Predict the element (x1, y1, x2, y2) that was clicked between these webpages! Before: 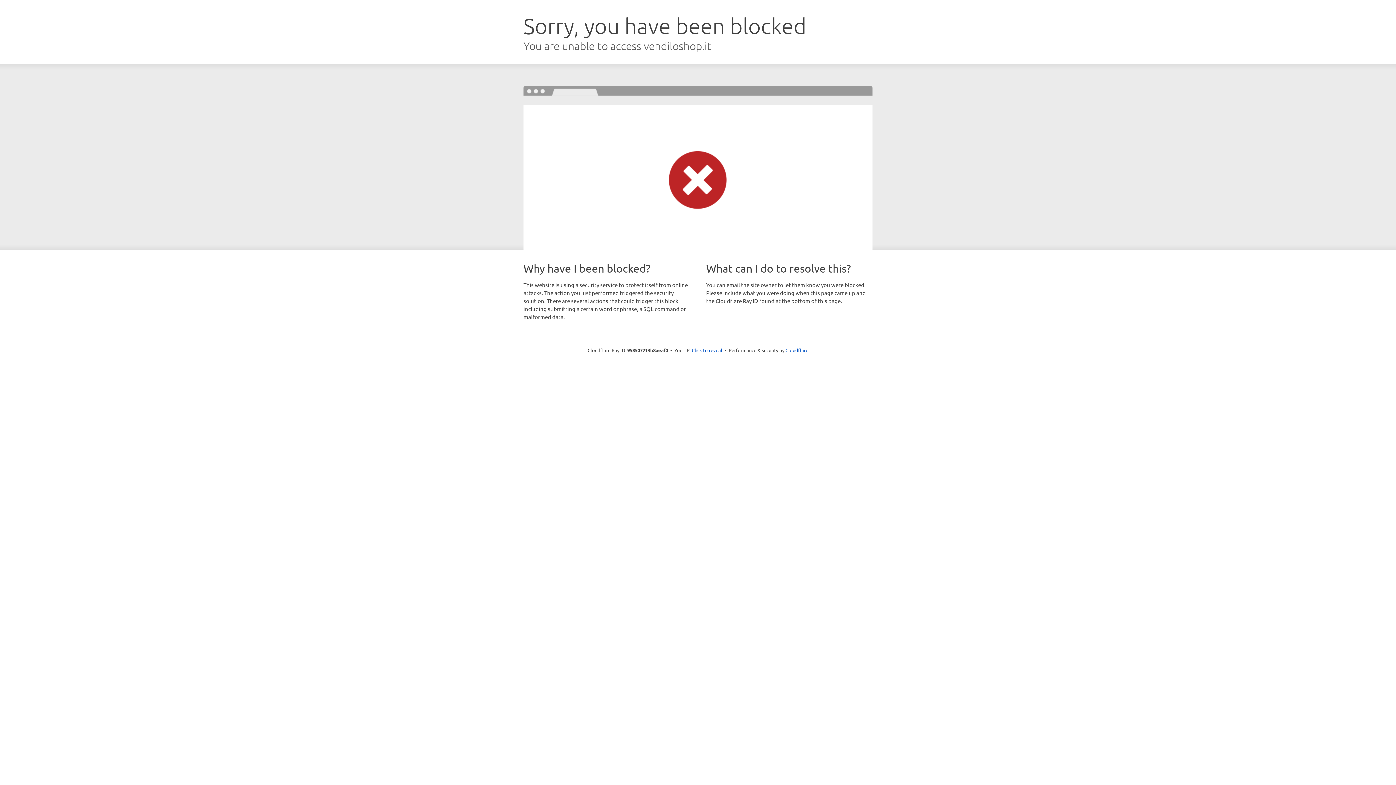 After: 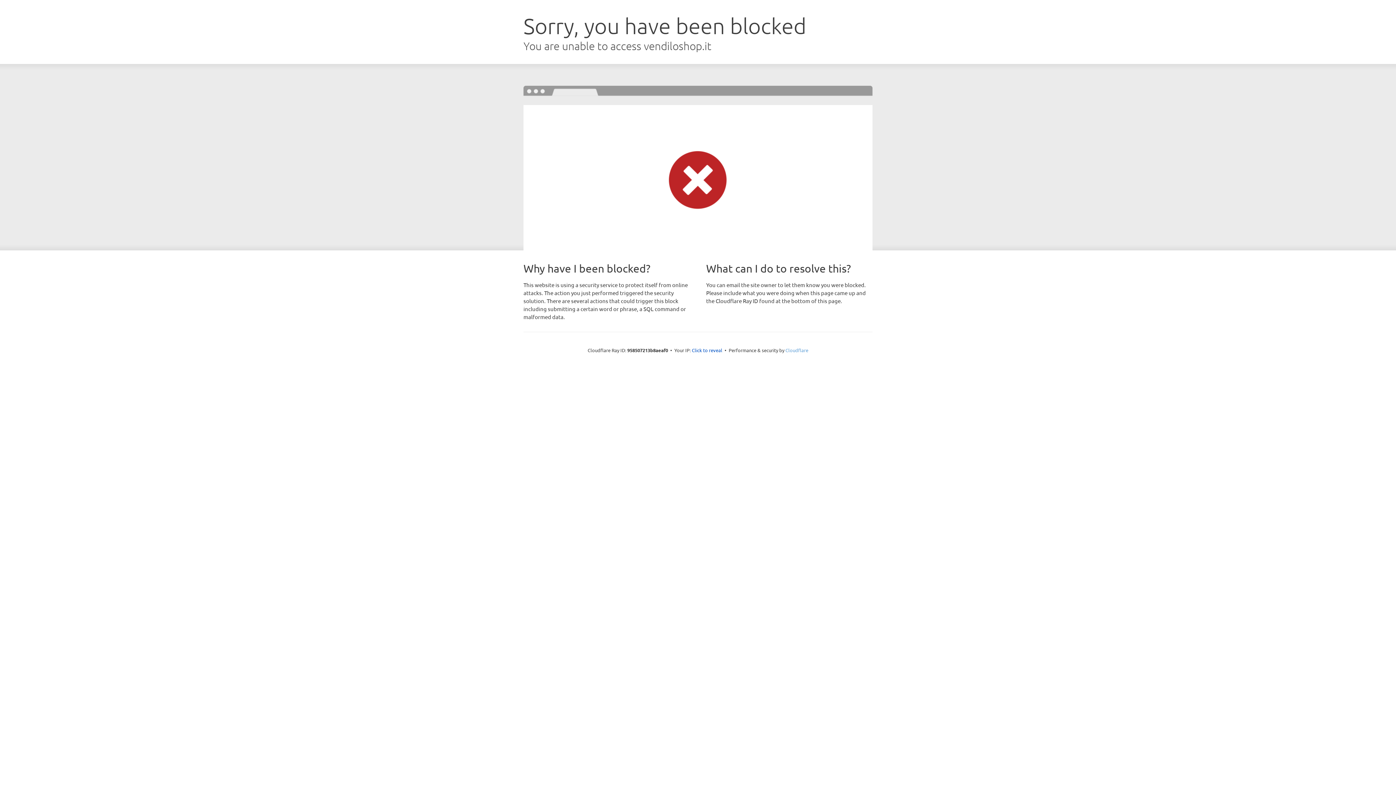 Action: bbox: (785, 347, 808, 353) label: Cloudflare